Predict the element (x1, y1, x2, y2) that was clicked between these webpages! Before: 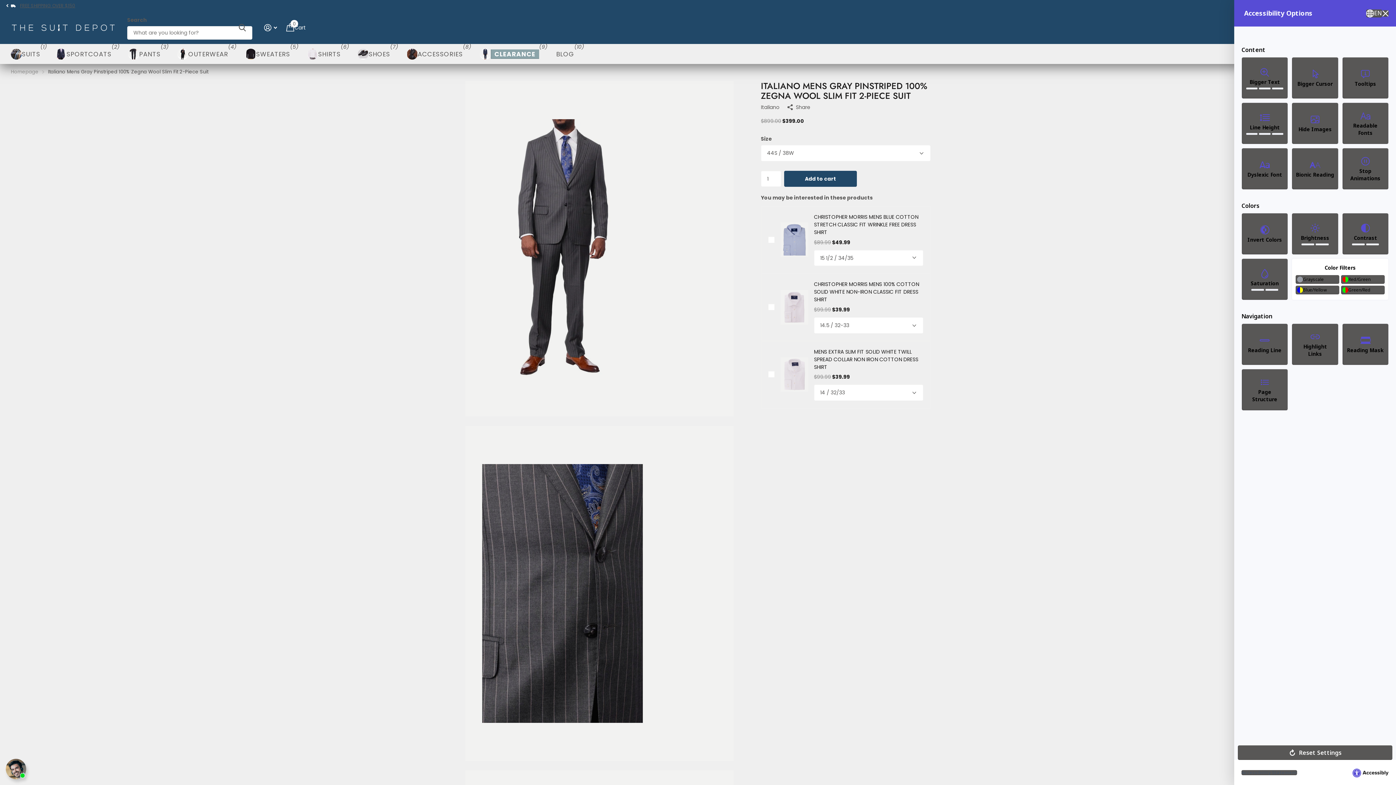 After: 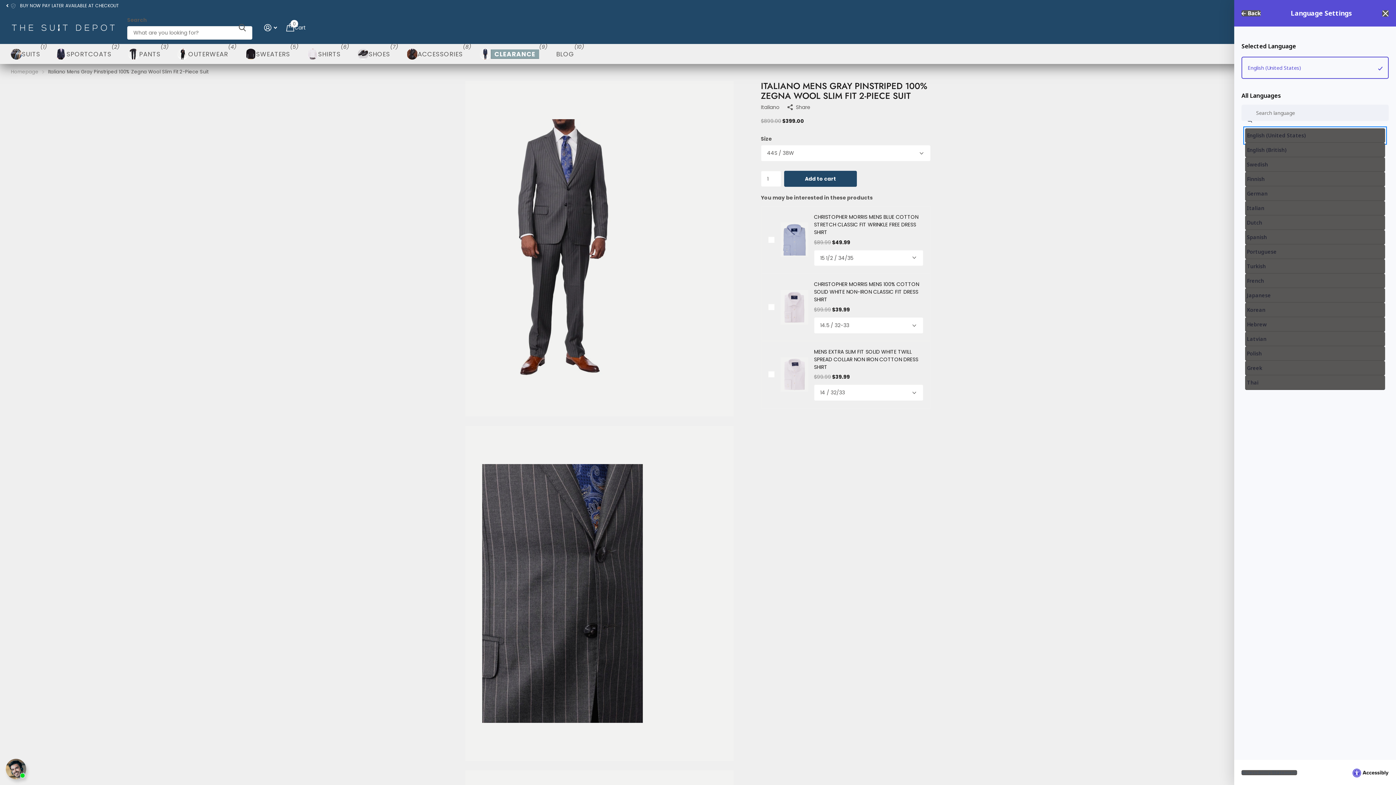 Action: label: Language Settings bbox: (1366, 9, 1382, 17)